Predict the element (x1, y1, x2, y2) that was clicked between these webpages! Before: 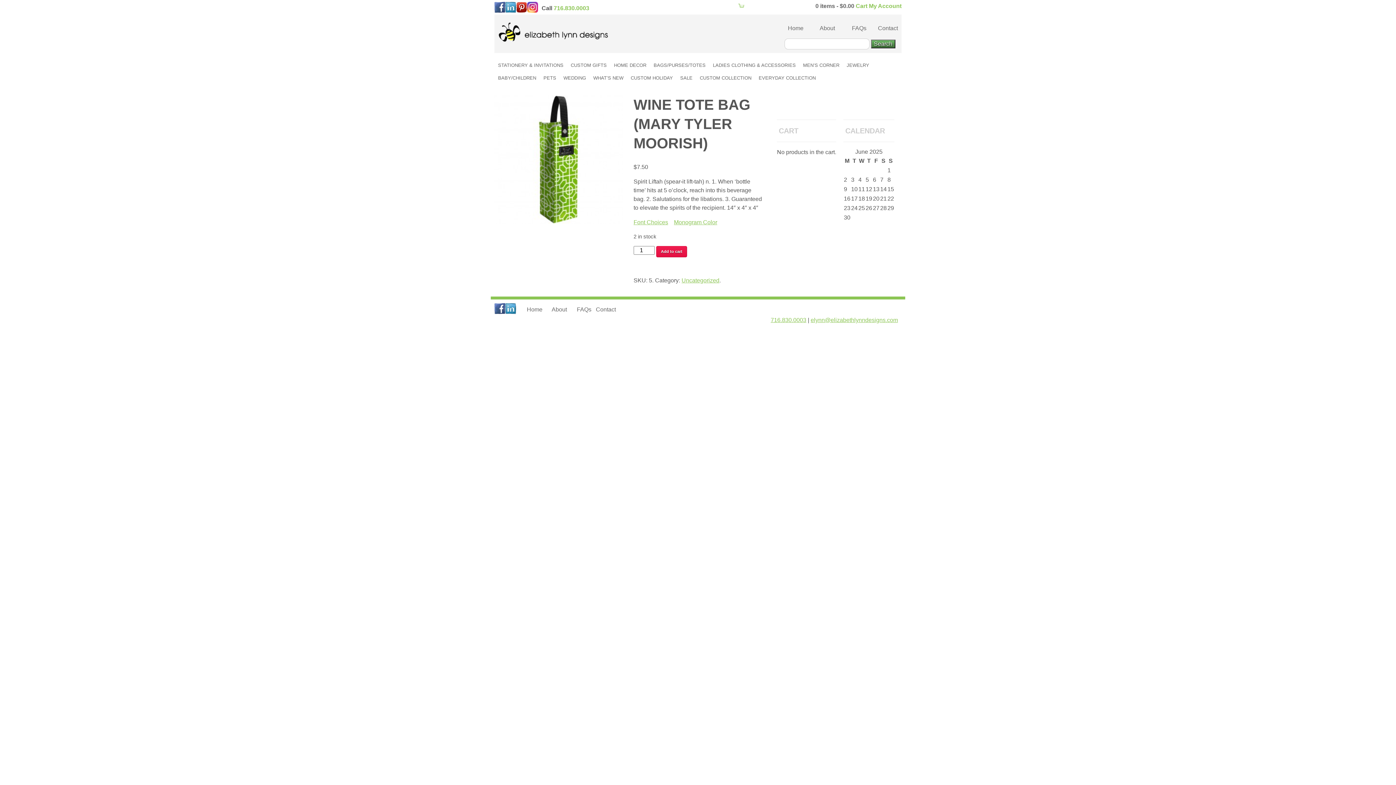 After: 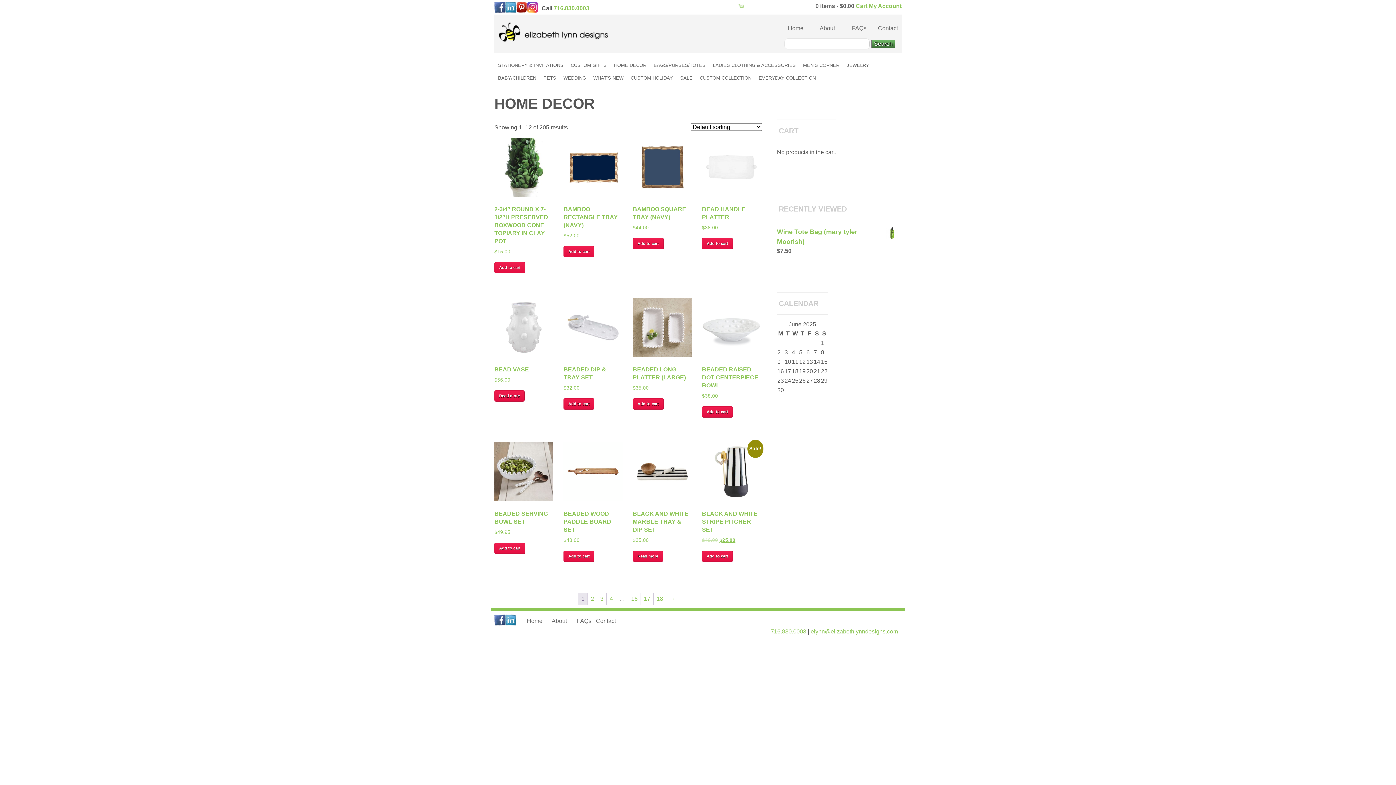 Action: bbox: (610, 58, 650, 71) label: HOME DECOR